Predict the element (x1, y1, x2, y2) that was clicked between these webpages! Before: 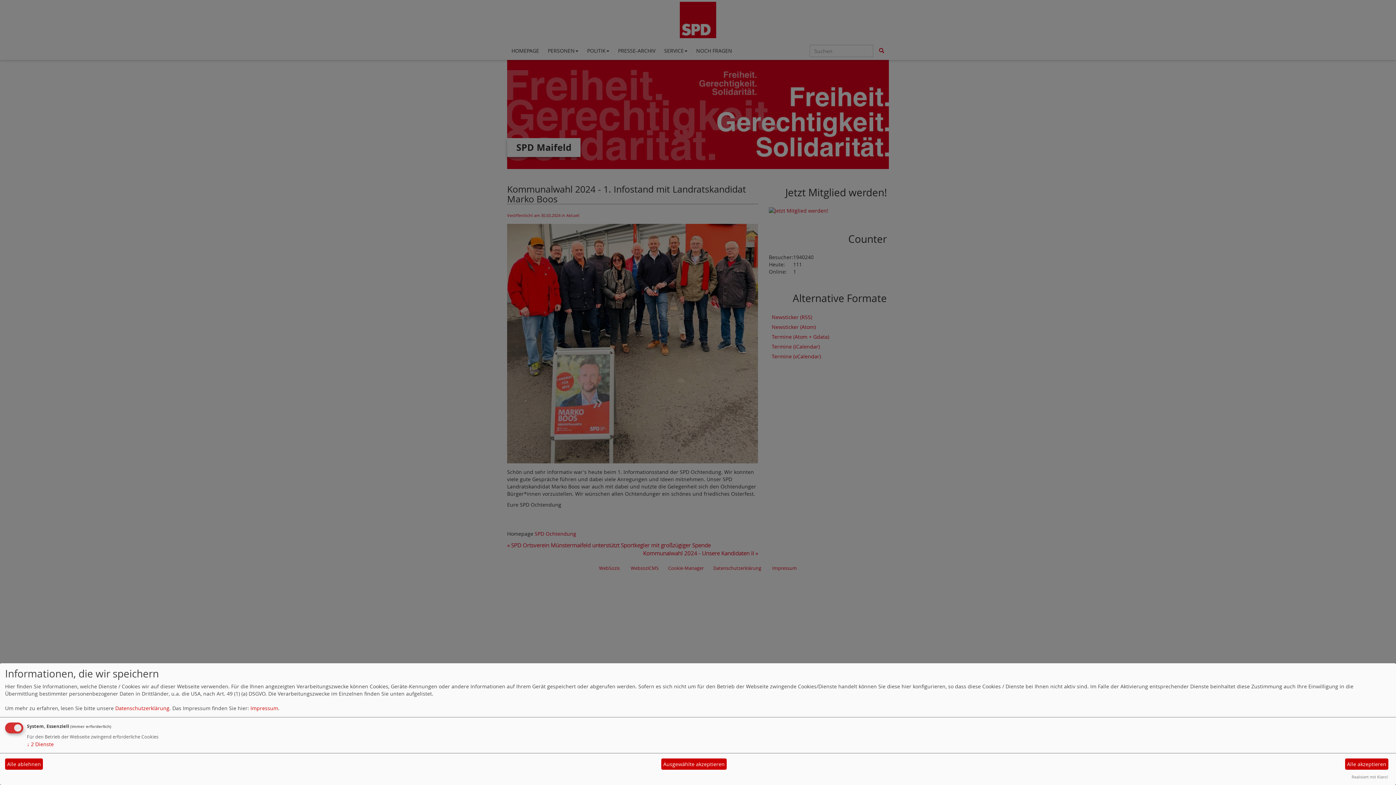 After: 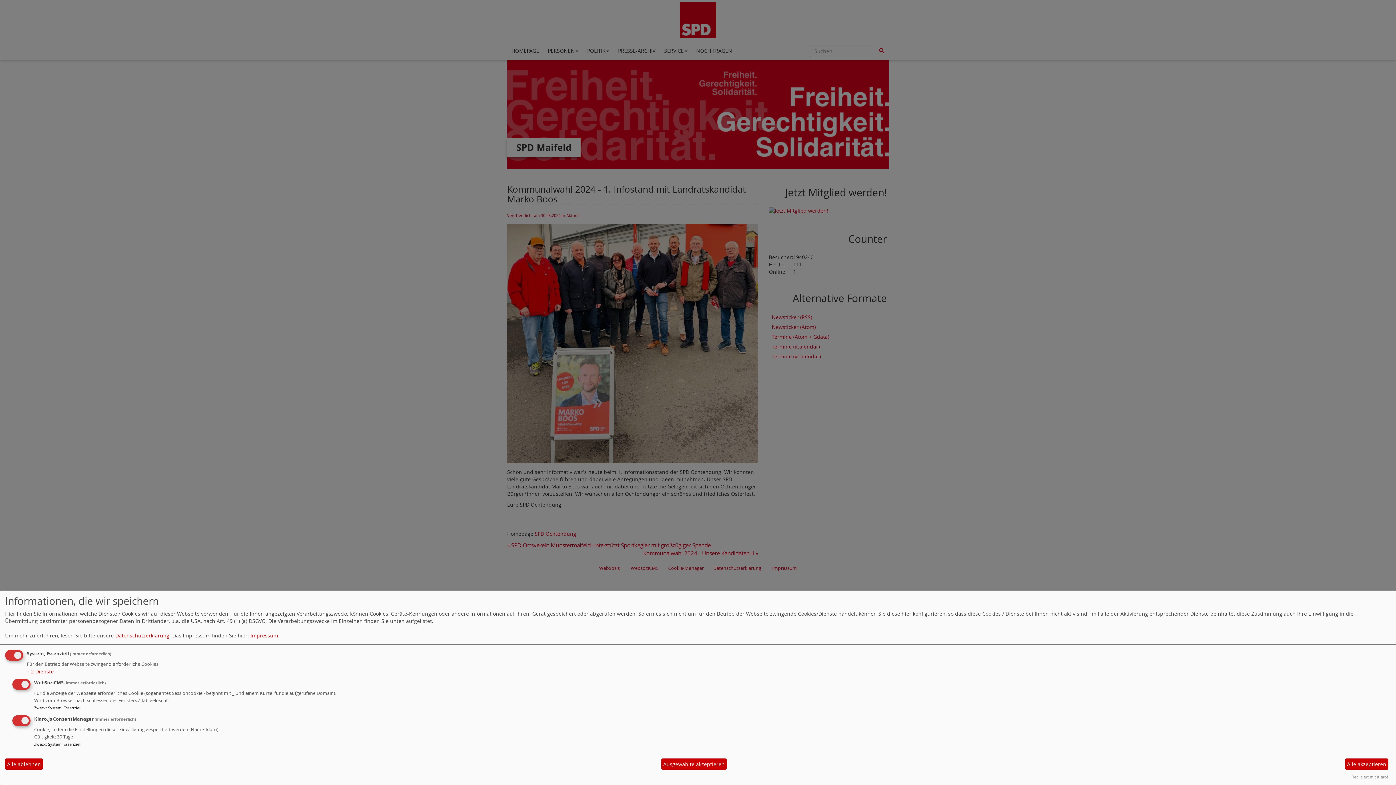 Action: bbox: (26, 741, 53, 747) label: ↓ 2 Dienste